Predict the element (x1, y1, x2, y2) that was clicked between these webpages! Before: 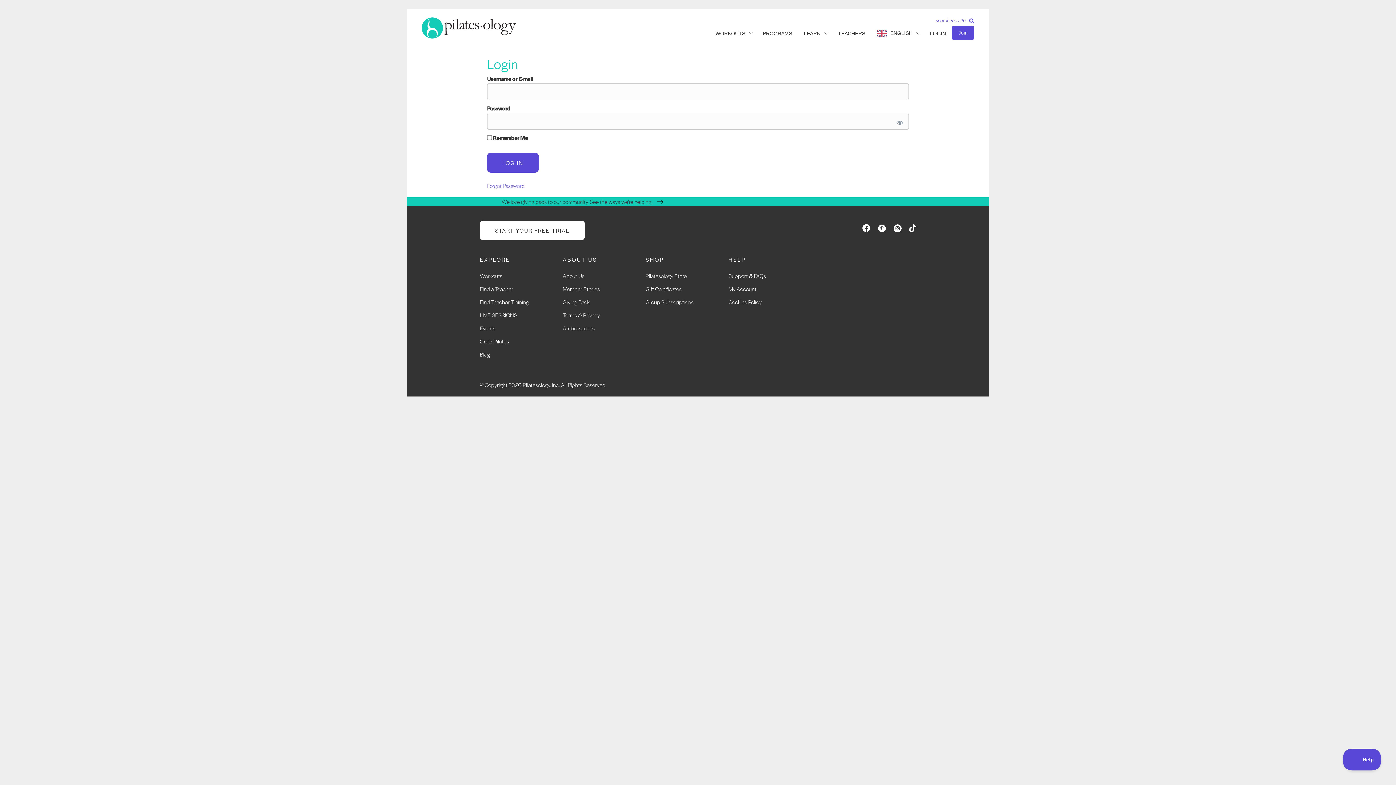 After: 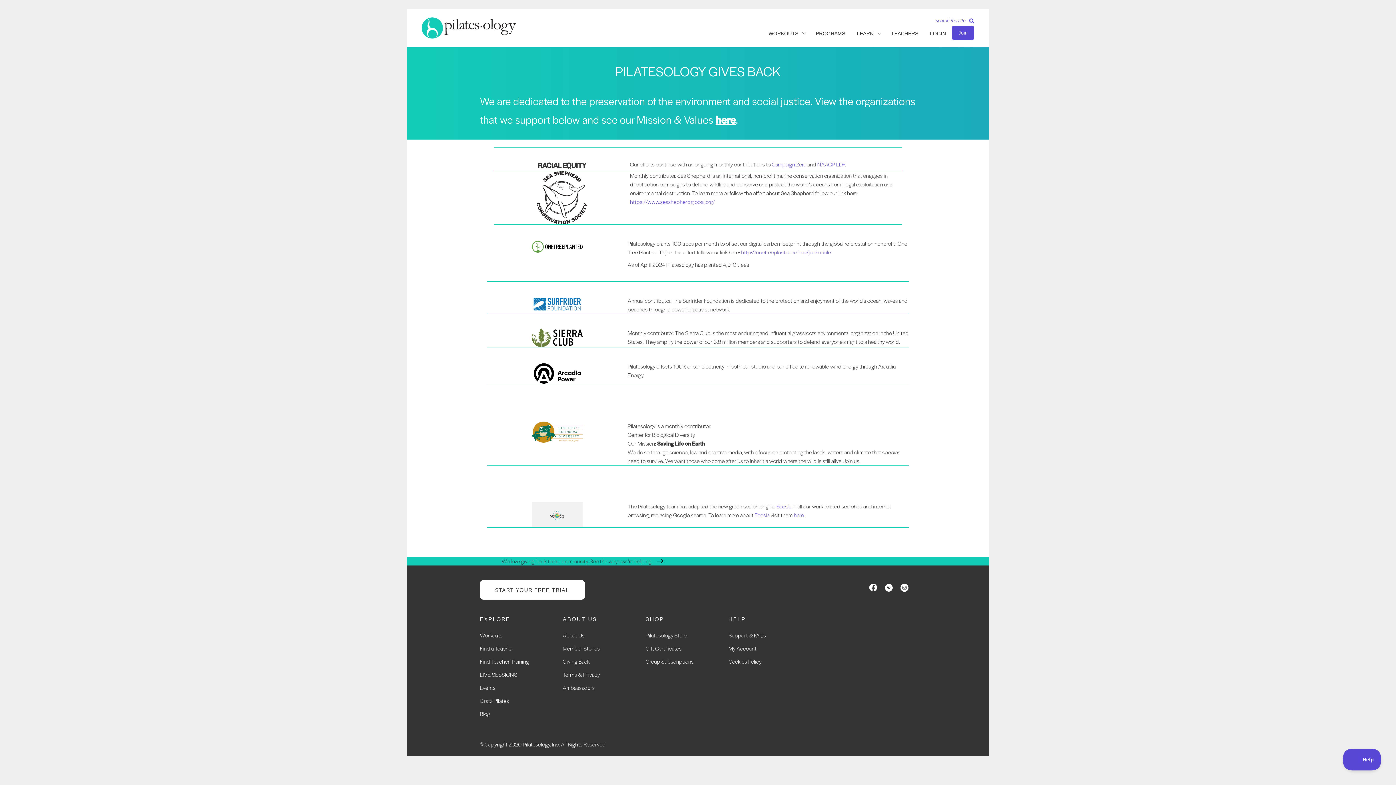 Action: label: Giving Back bbox: (562, 298, 589, 305)